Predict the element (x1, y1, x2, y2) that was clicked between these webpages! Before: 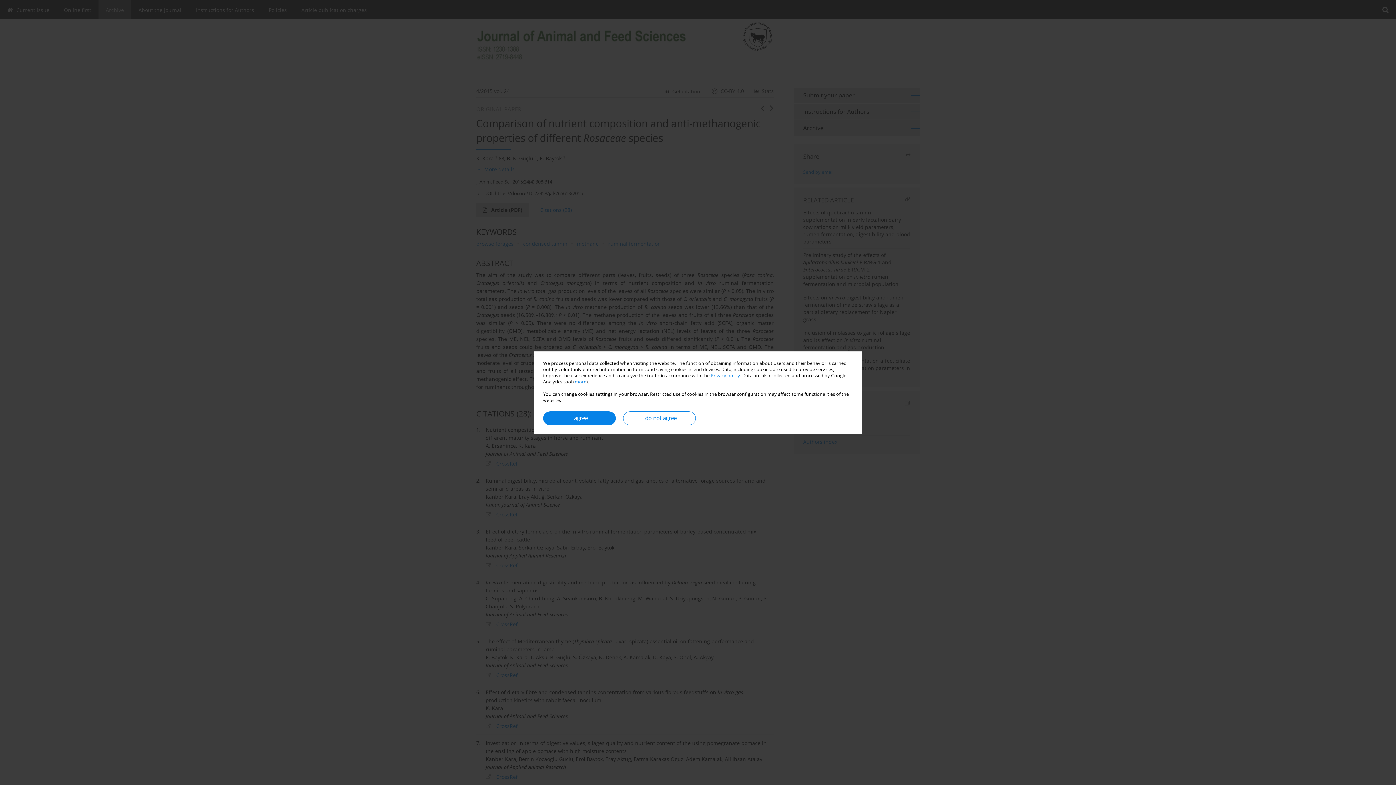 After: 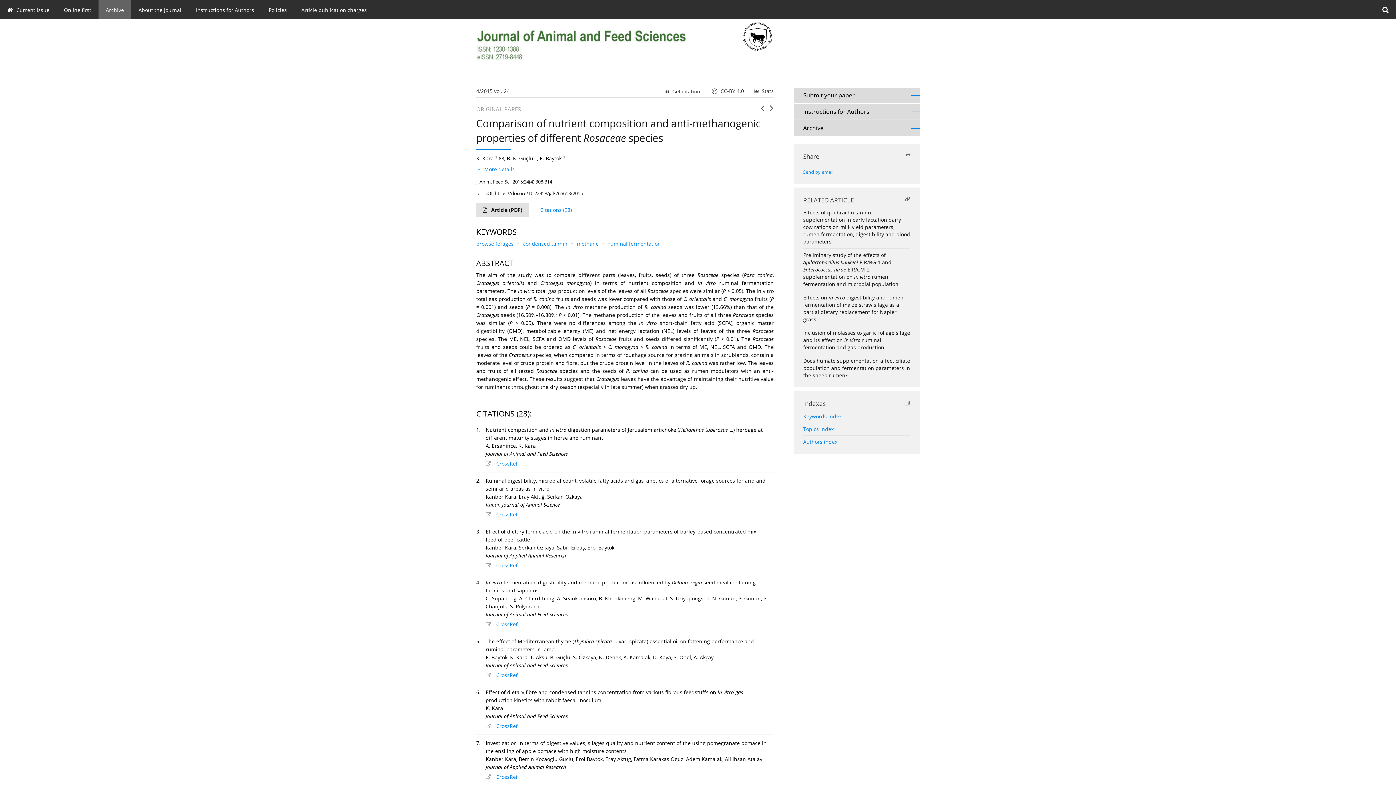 Action: bbox: (623, 411, 696, 425) label: I do not agree